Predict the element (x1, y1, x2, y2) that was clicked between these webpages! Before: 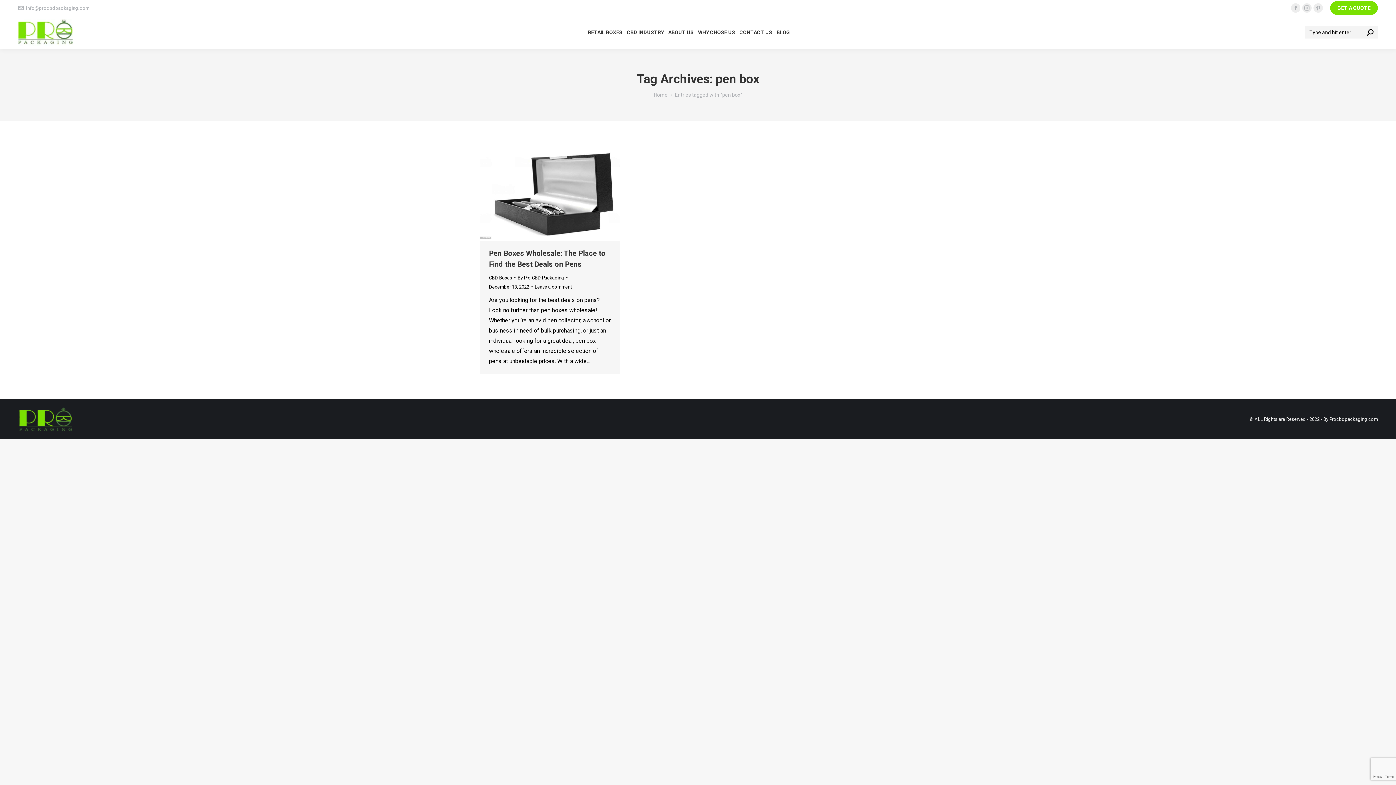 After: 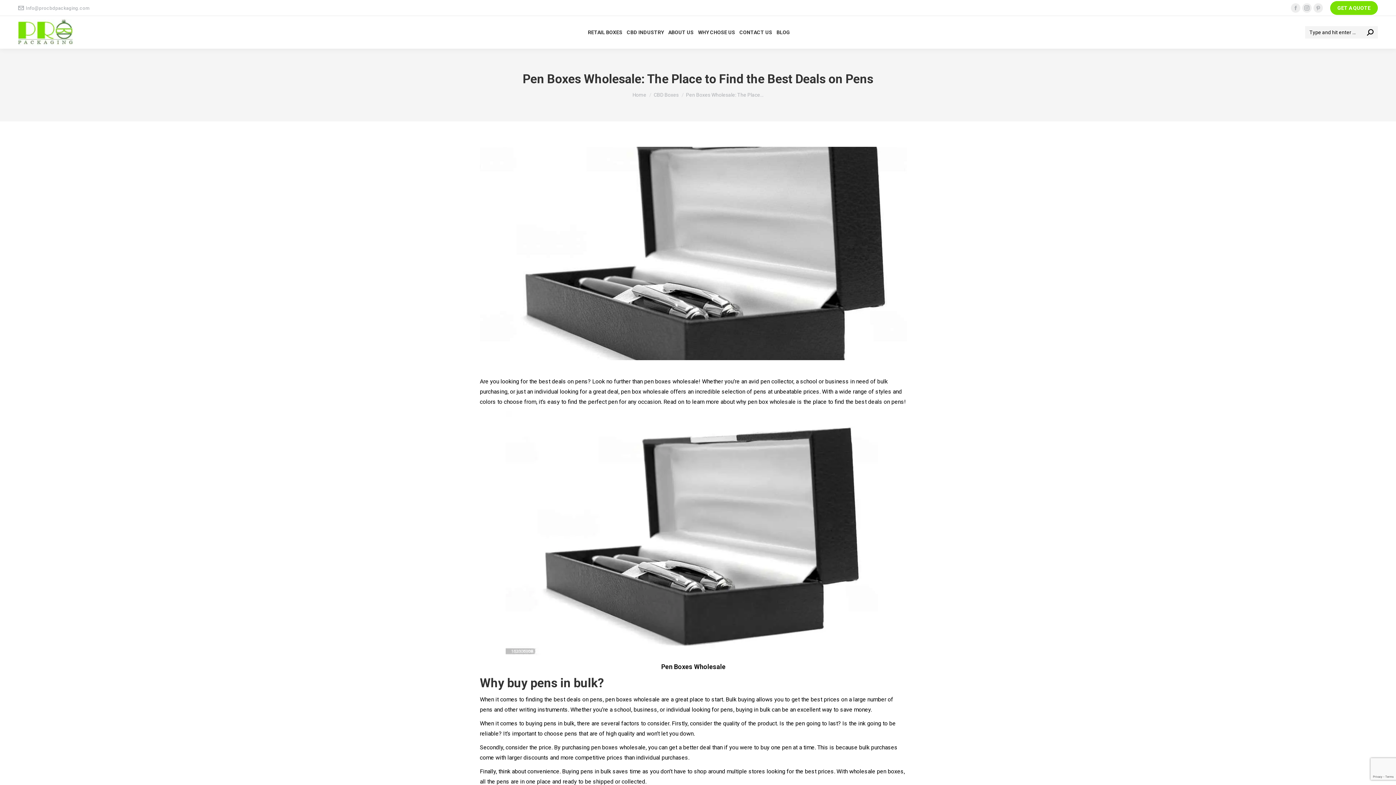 Action: bbox: (480, 146, 620, 240)